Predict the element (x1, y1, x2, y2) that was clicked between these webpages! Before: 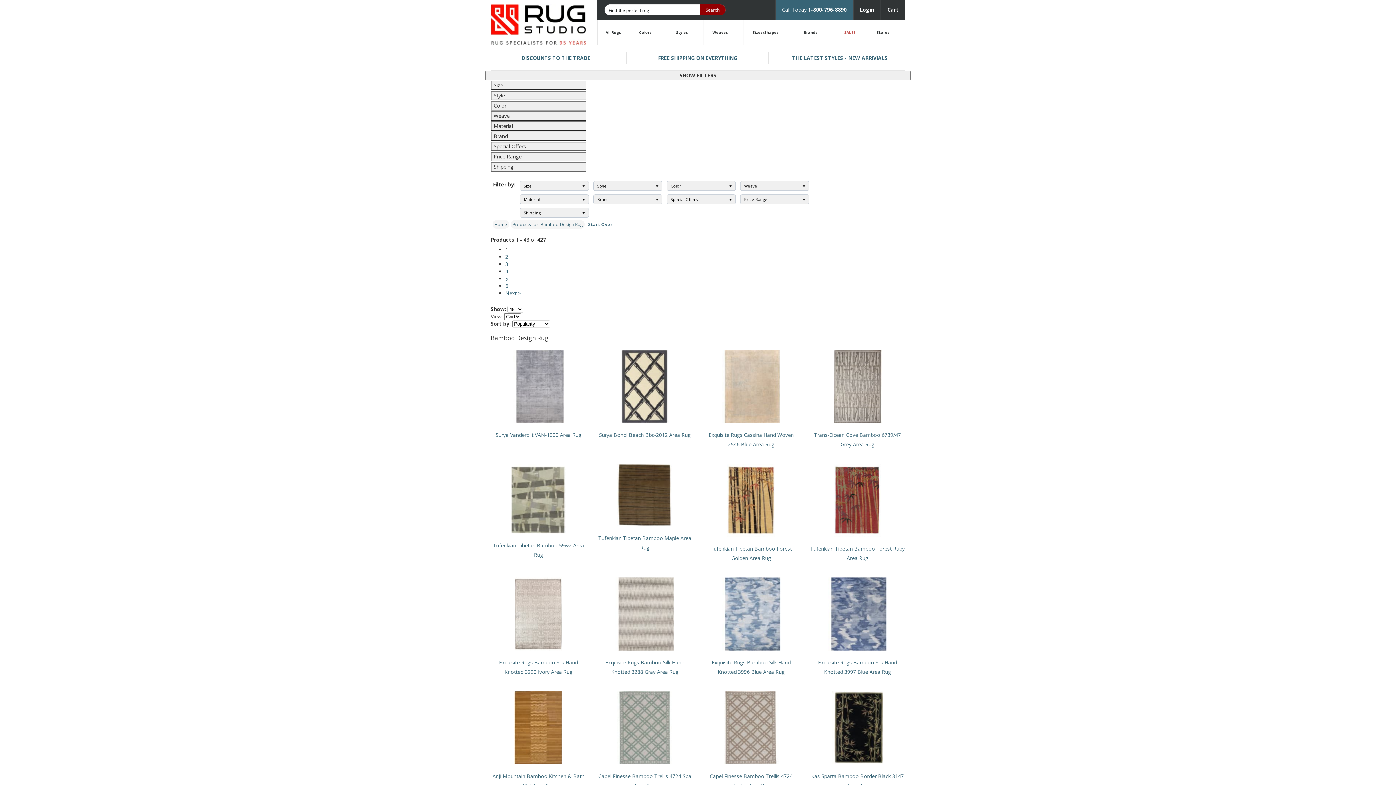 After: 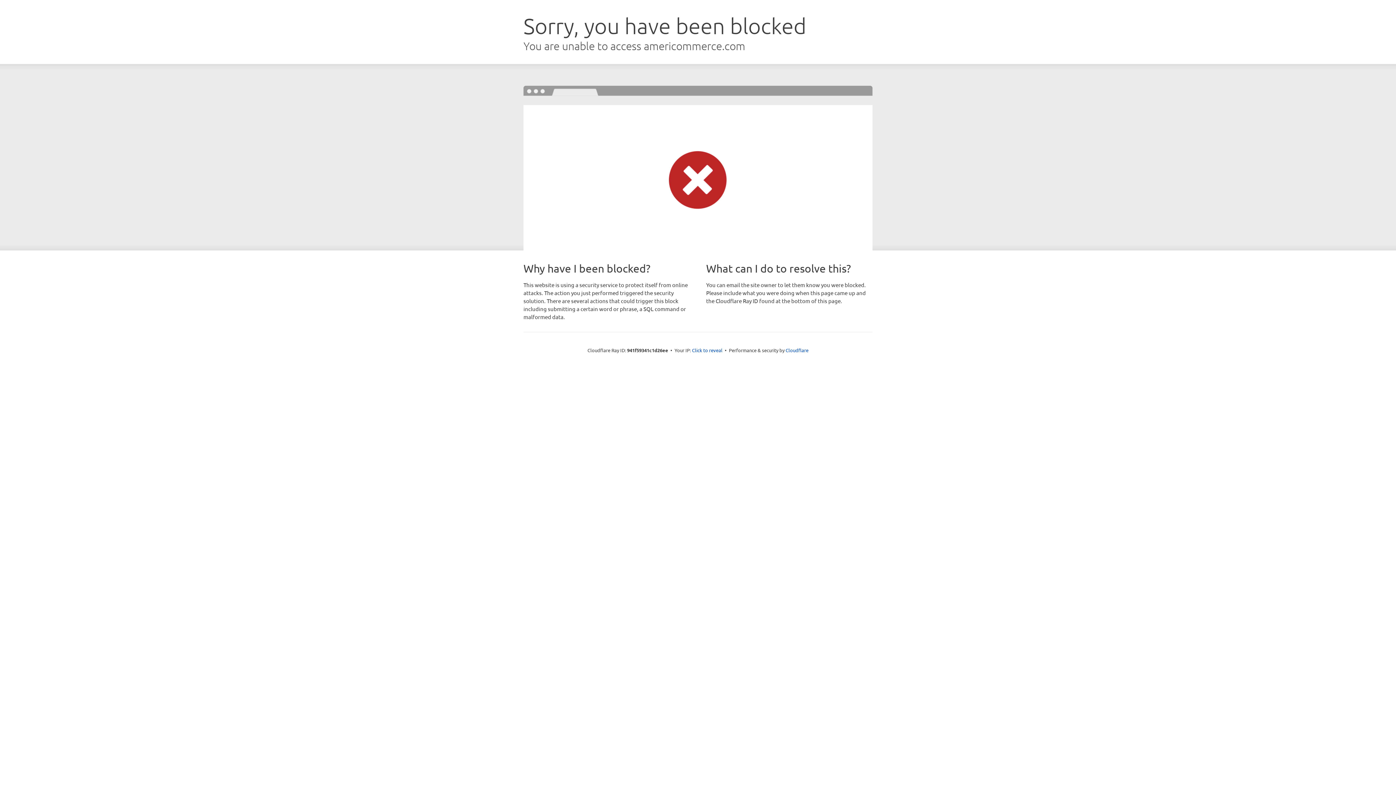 Action: bbox: (521, 54, 590, 61) label: DISCOUNTS TO THE TRADE